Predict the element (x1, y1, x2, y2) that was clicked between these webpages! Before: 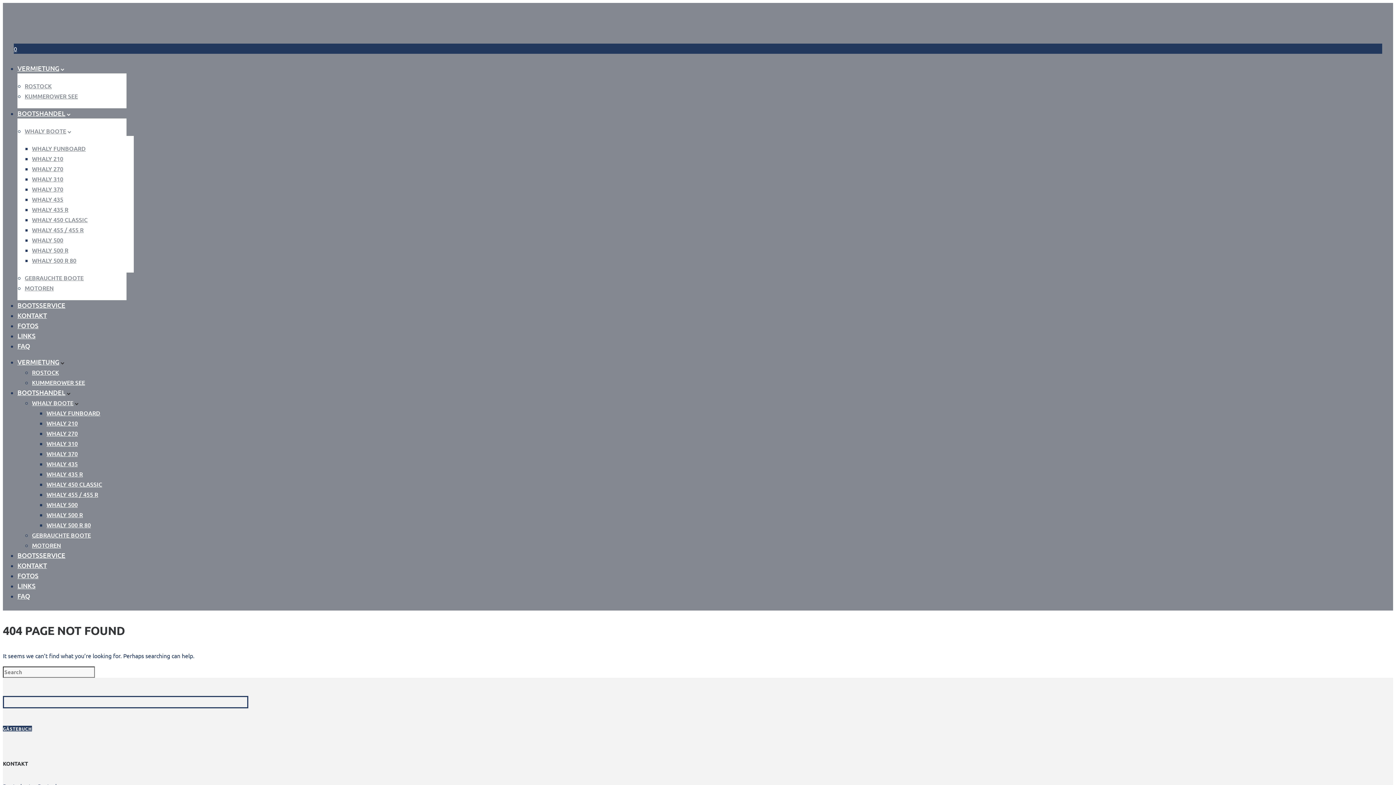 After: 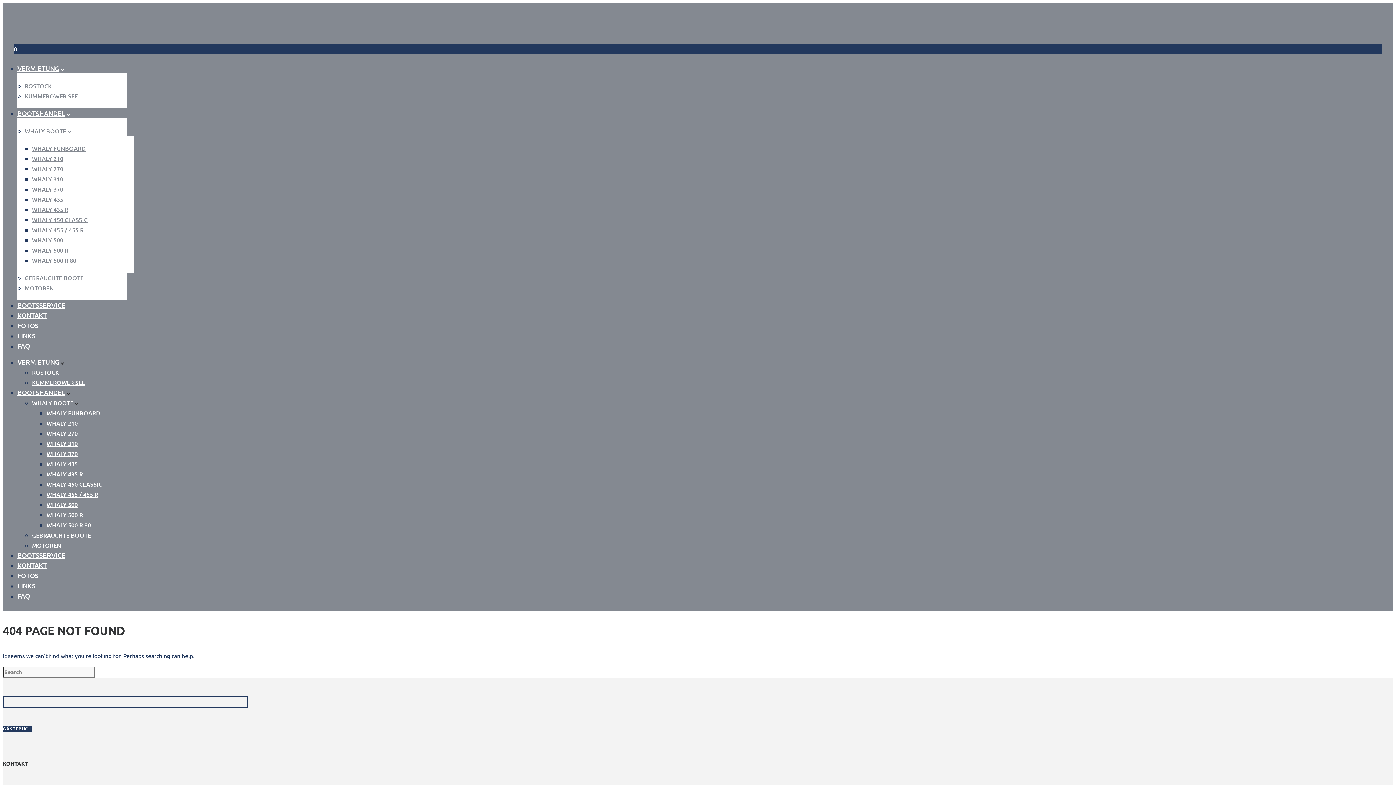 Action: bbox: (17, 109, 65, 117) label: BOOTSHANDEL